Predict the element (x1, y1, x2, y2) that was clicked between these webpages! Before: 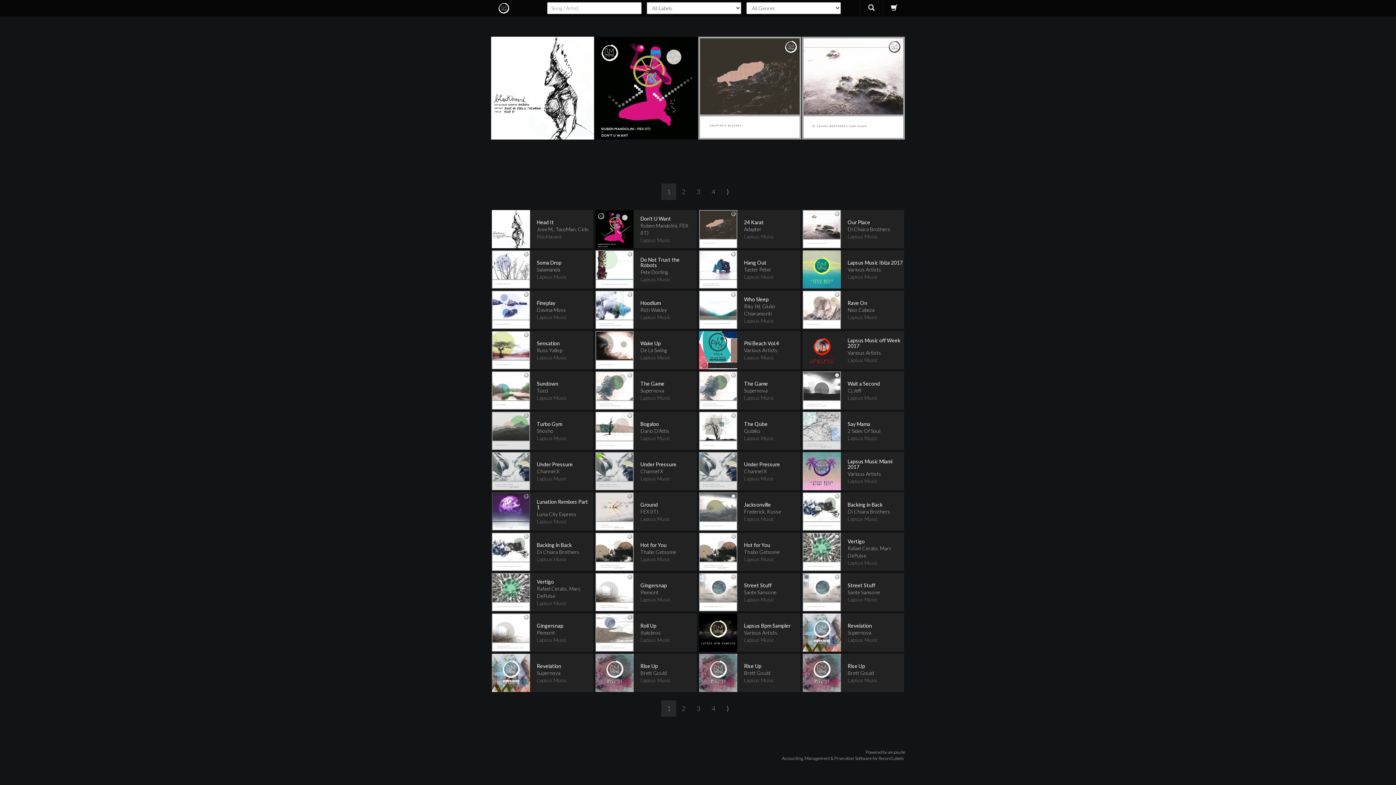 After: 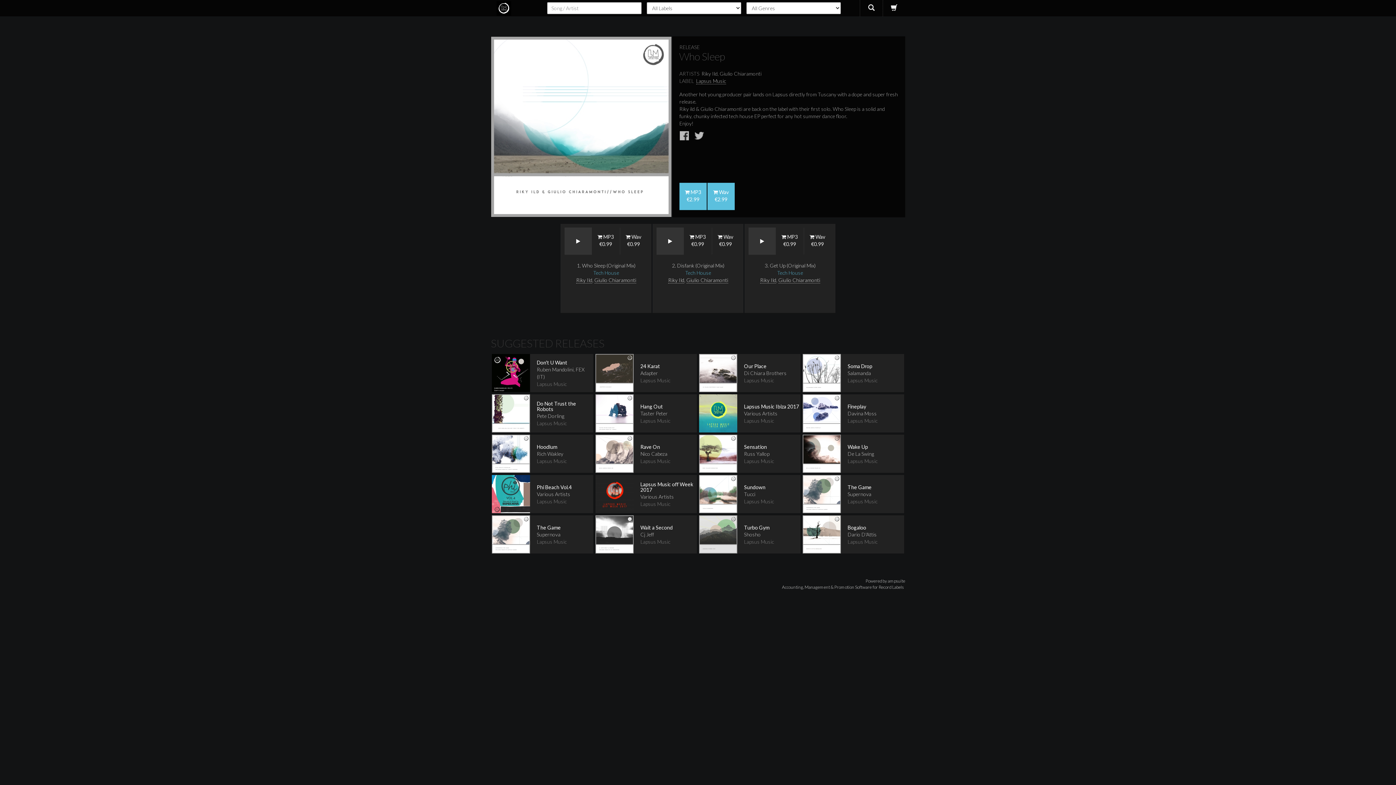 Action: label: Who Sleep
Riky Ild, Giulio Chiaramonti
Lapsus Music bbox: (699, 290, 800, 329)